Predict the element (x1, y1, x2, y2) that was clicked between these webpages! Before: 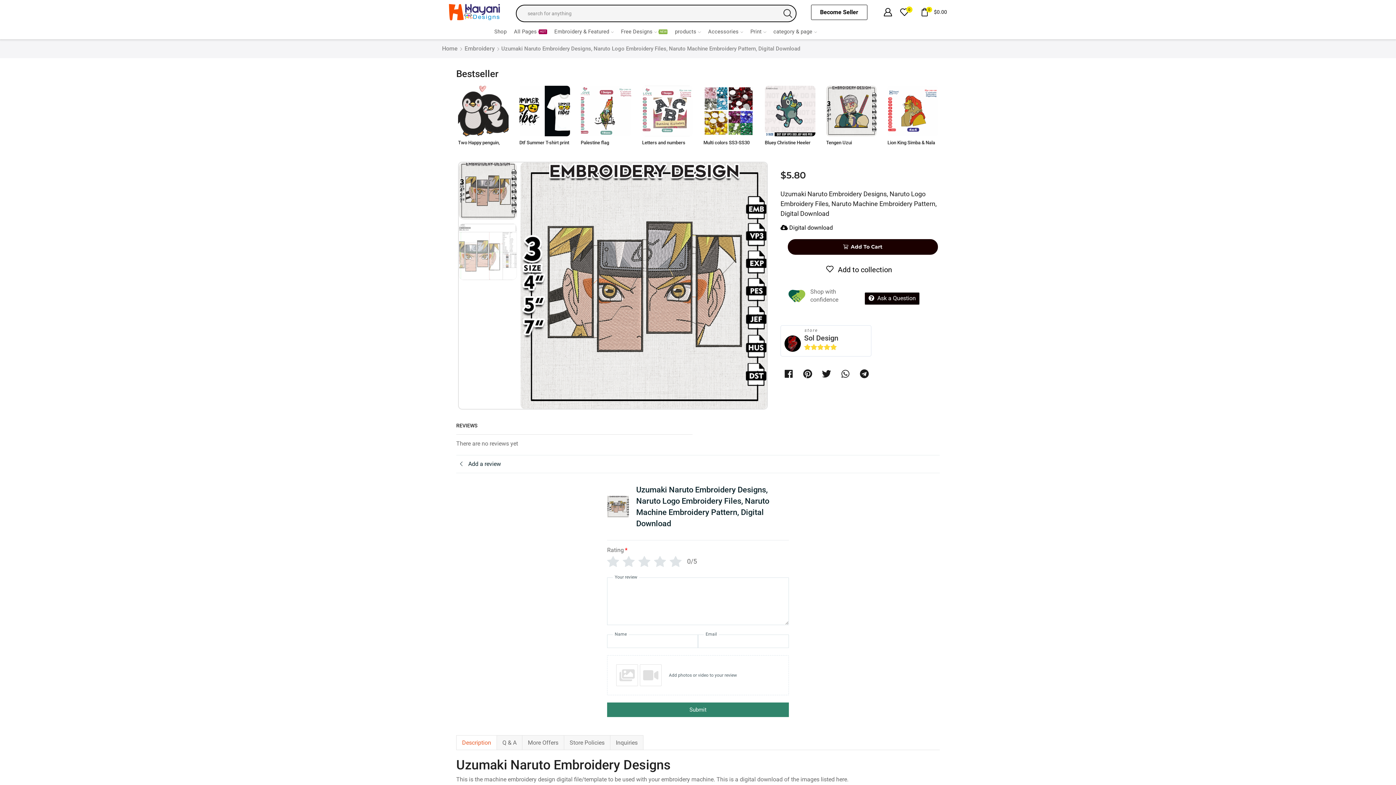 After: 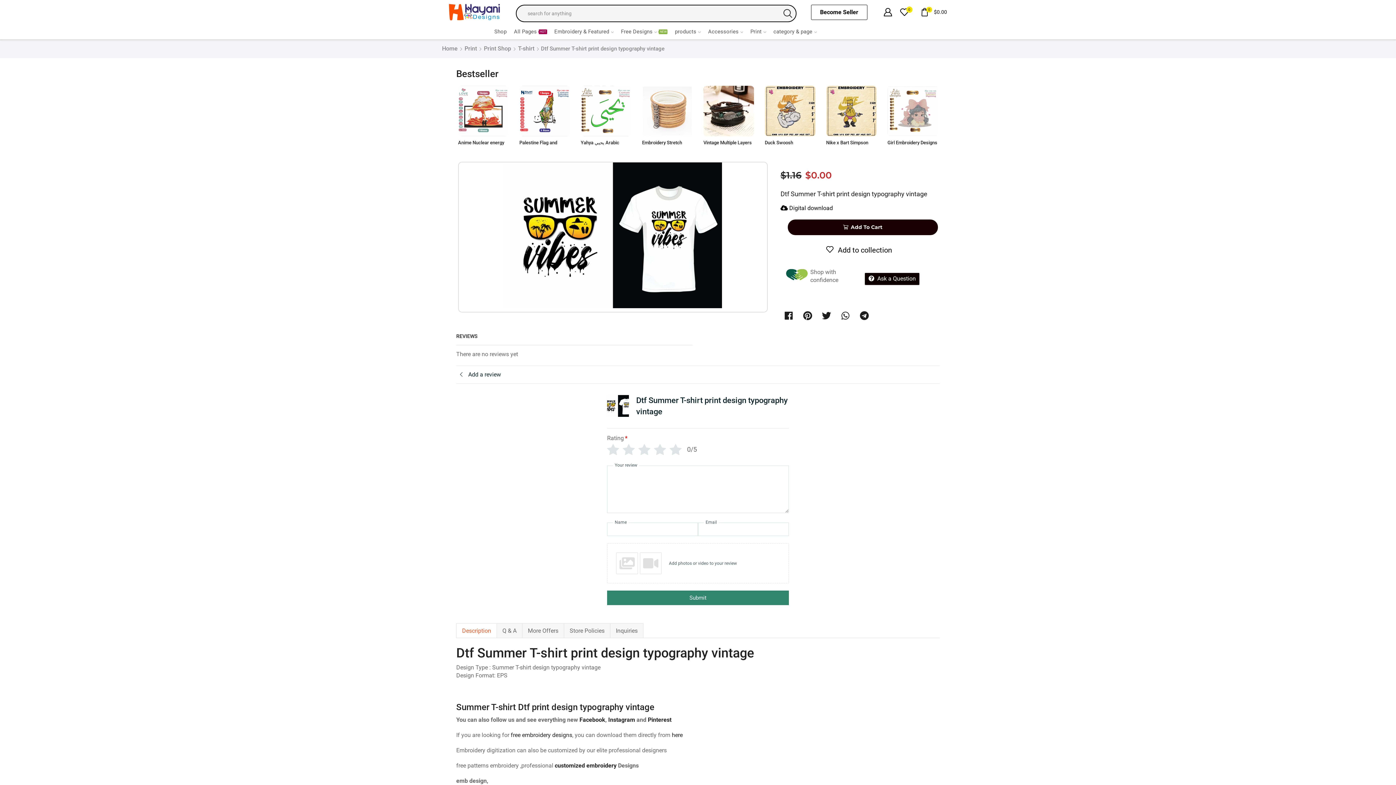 Action: bbox: (519, 85, 570, 136)